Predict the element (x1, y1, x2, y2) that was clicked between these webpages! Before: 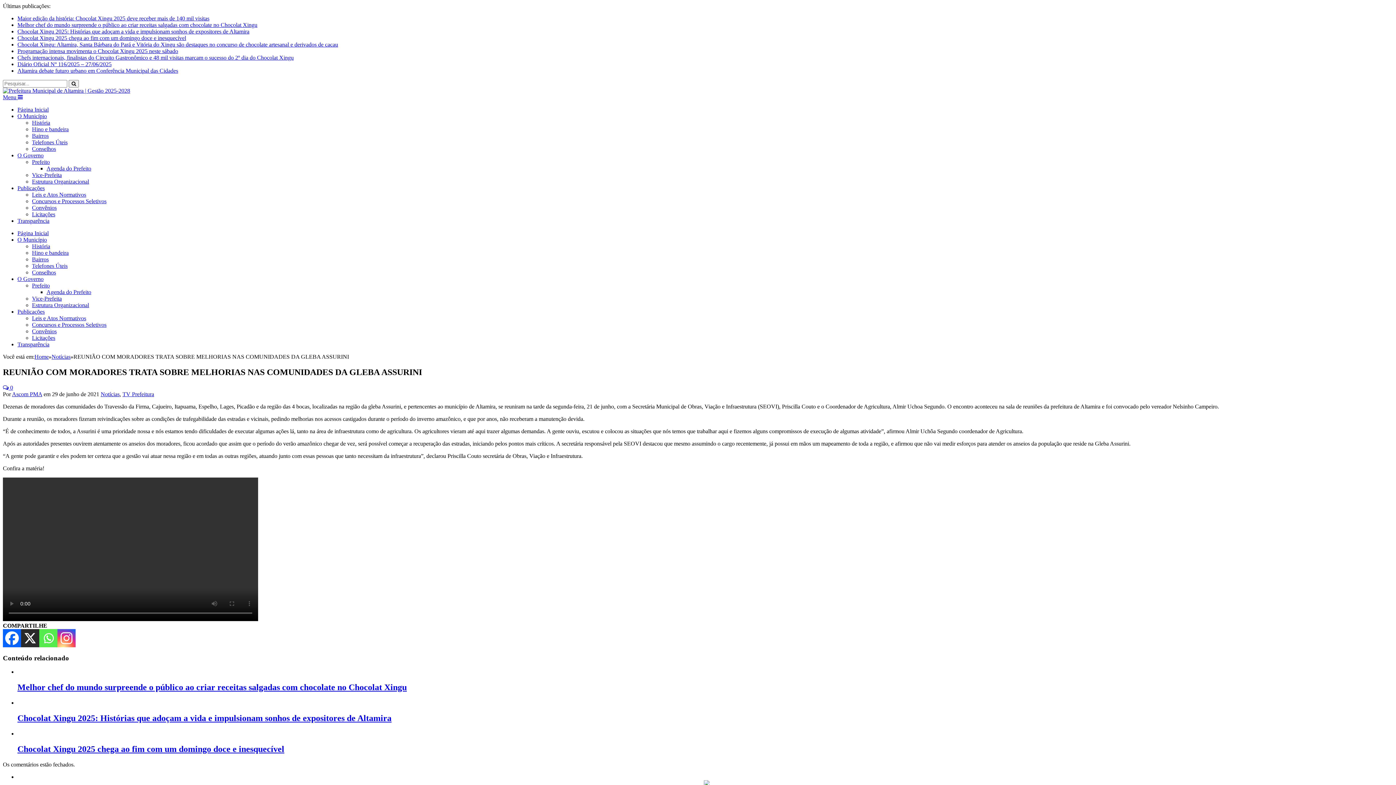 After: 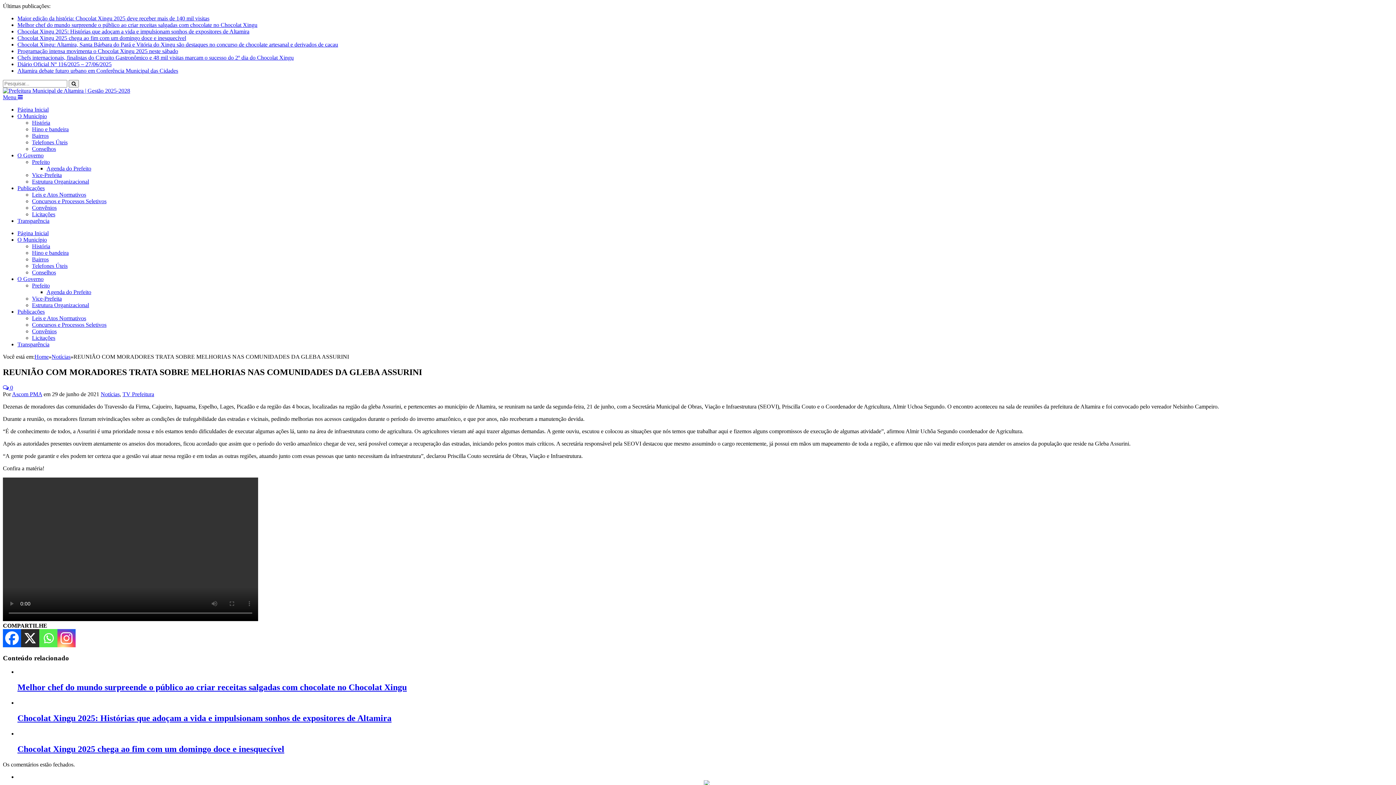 Action: bbox: (32, 321, 106, 328) label: Concursos e Processos Seletivos